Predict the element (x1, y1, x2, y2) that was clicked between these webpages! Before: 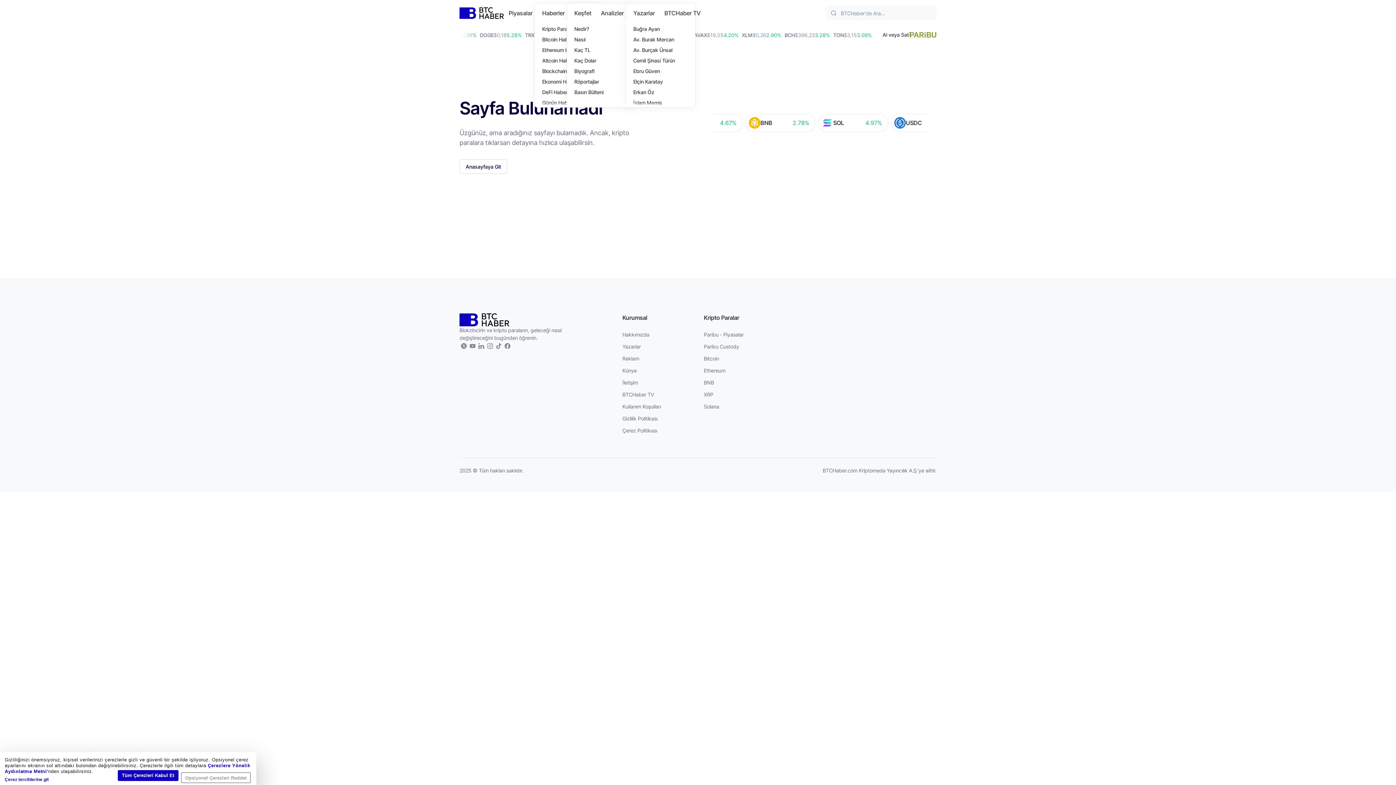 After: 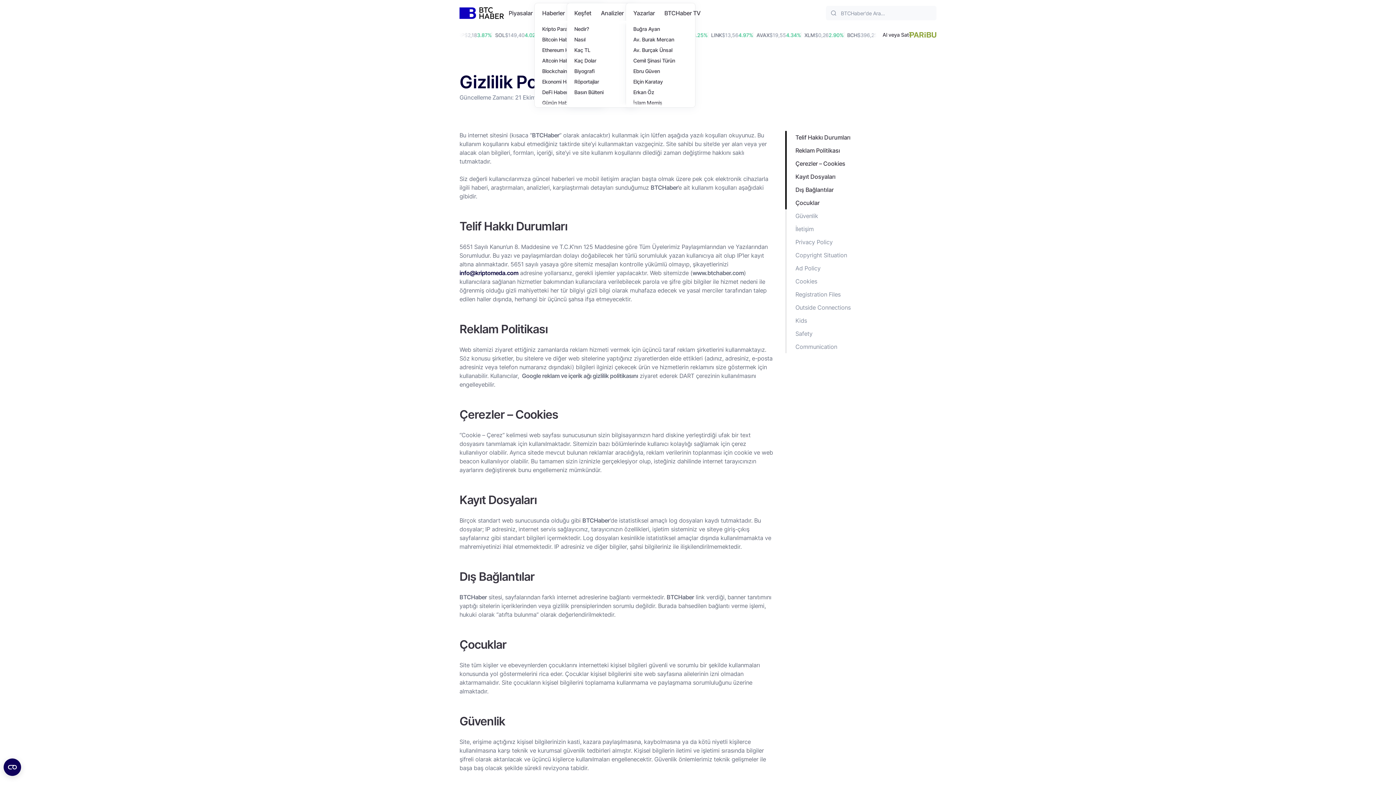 Action: bbox: (622, 412, 657, 424) label: Gizlilik Politikası